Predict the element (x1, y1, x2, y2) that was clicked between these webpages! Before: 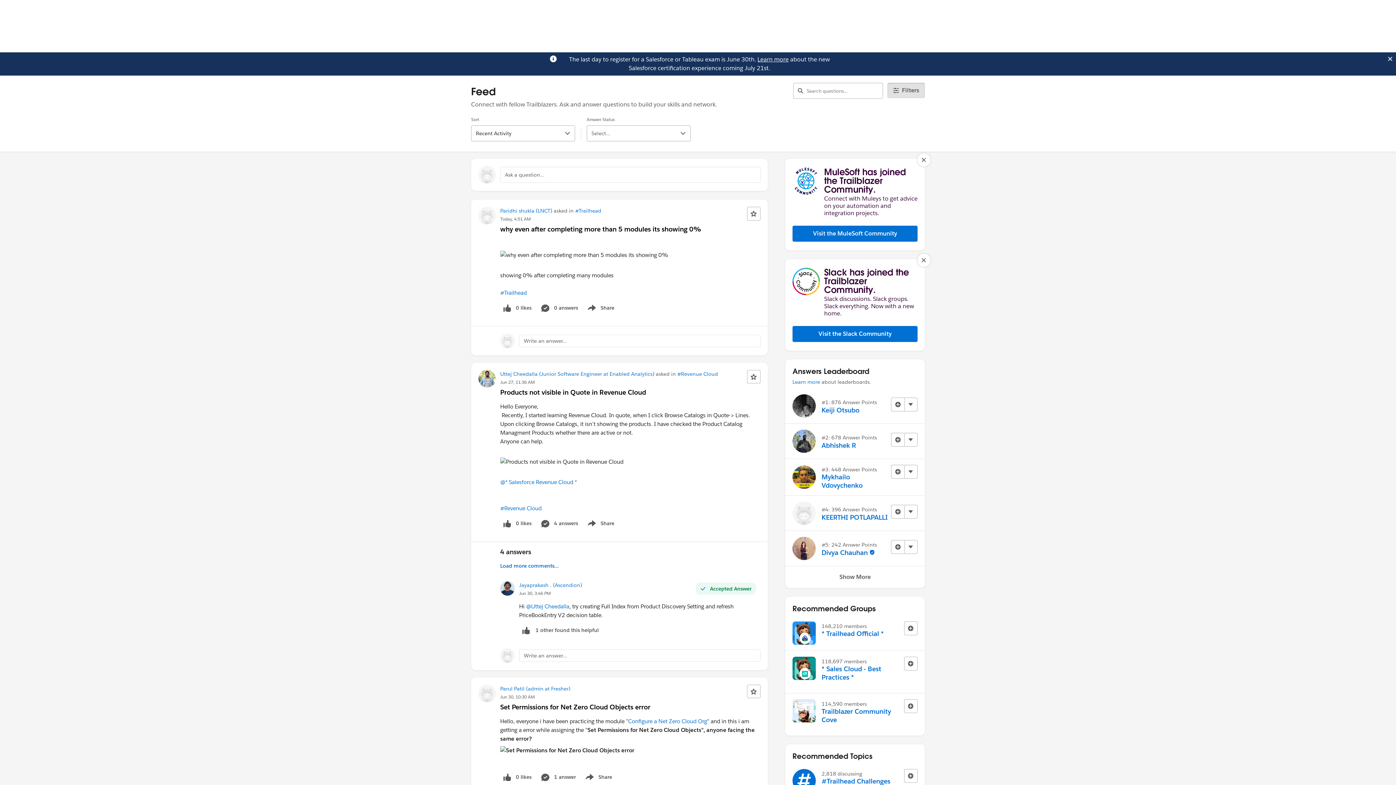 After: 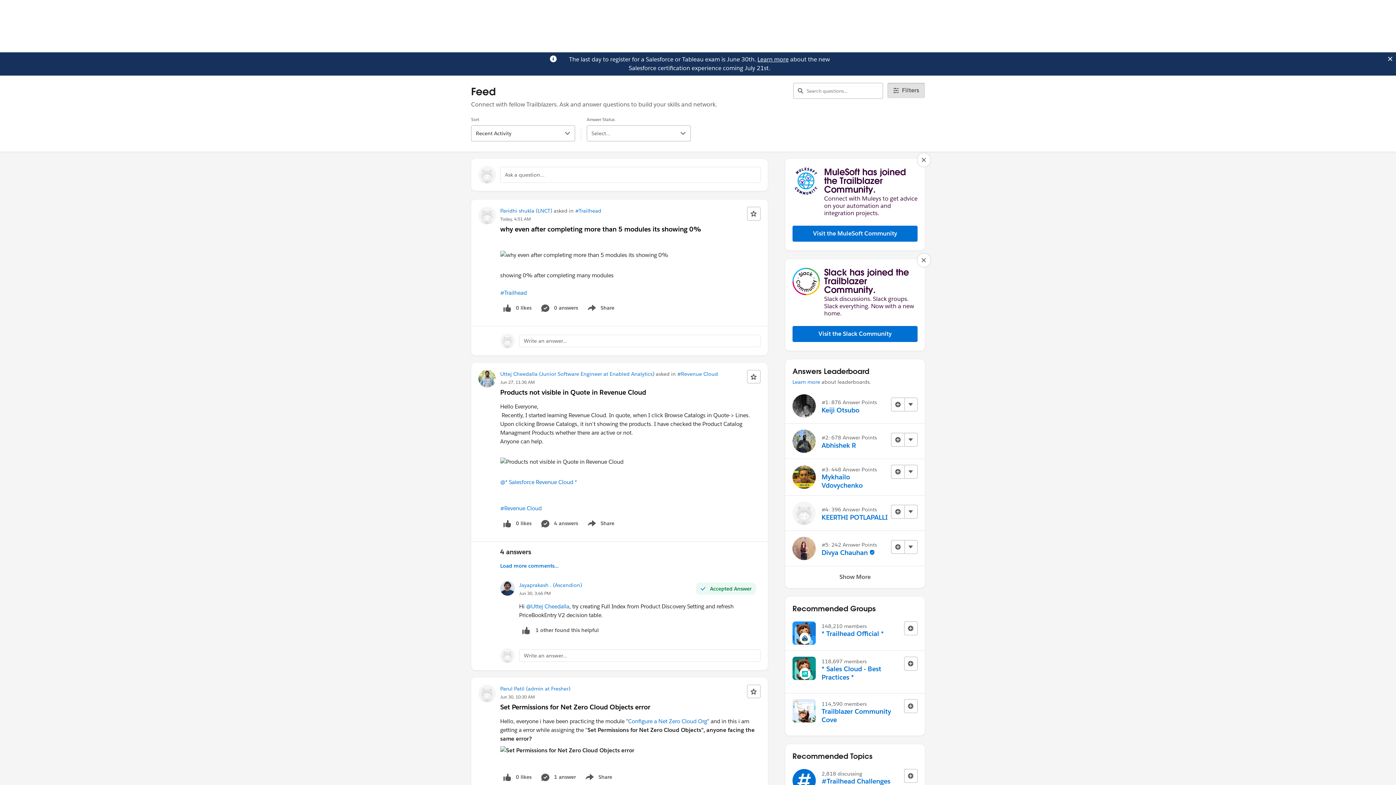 Action: label: Learn more bbox: (757, 55, 788, 63)